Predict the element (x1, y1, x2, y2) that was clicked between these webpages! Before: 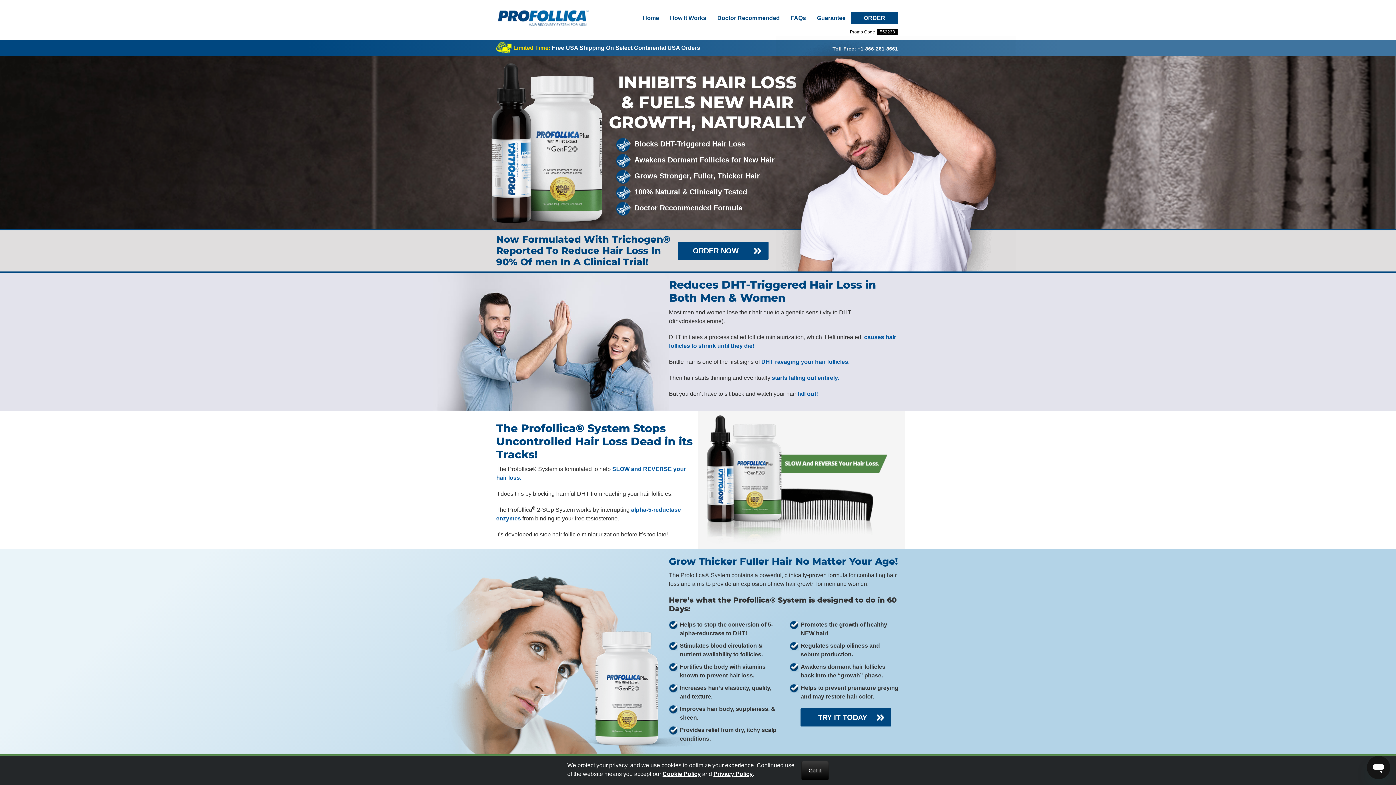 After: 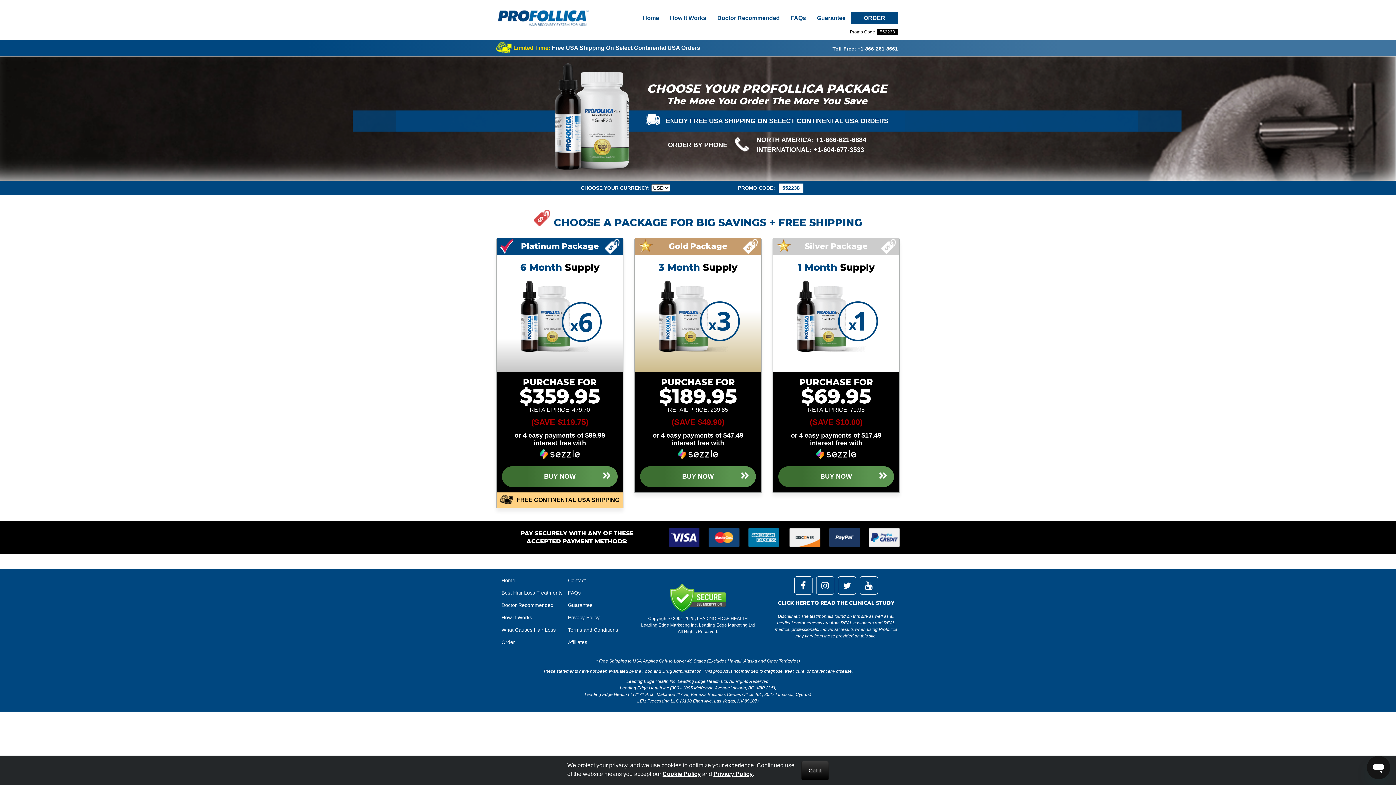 Action: label: ORDER NOW bbox: (677, 241, 768, 260)